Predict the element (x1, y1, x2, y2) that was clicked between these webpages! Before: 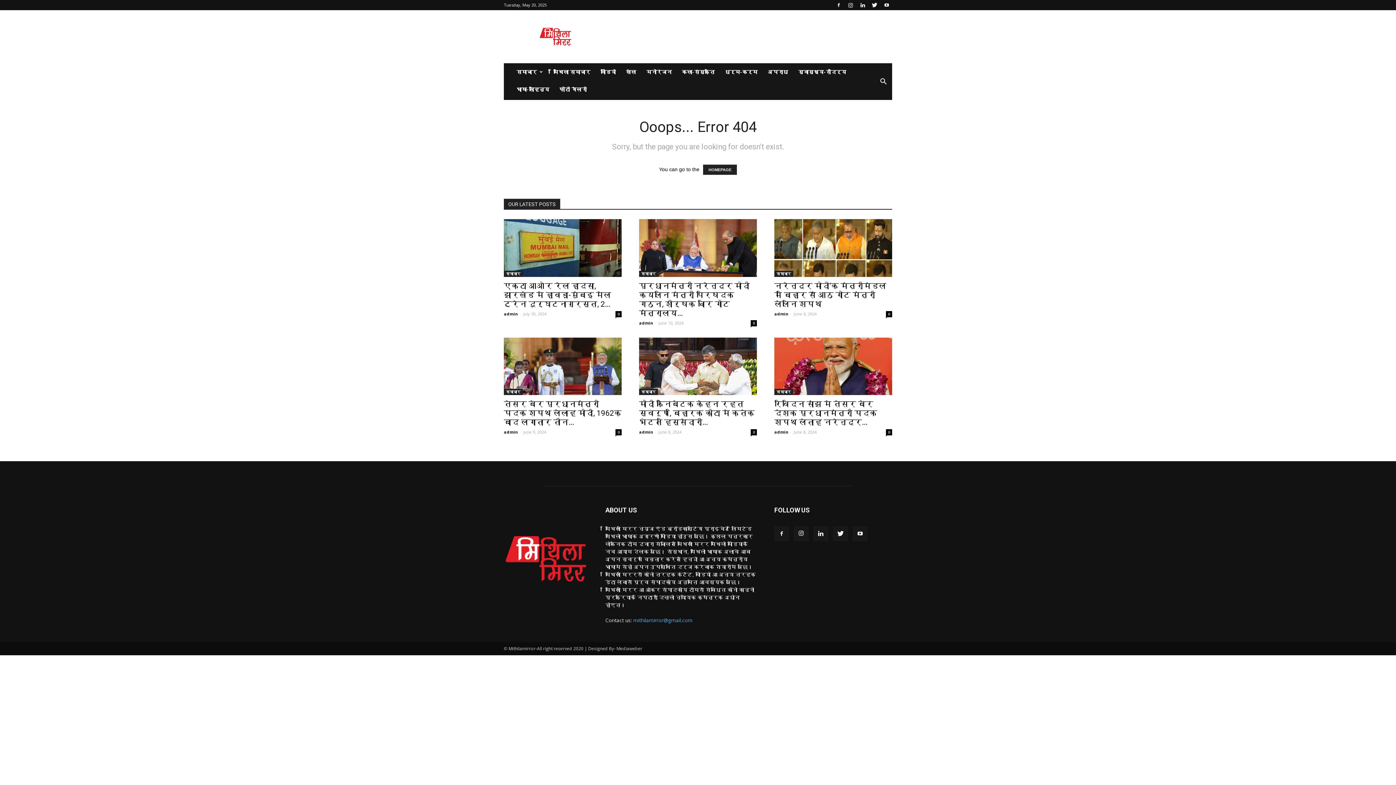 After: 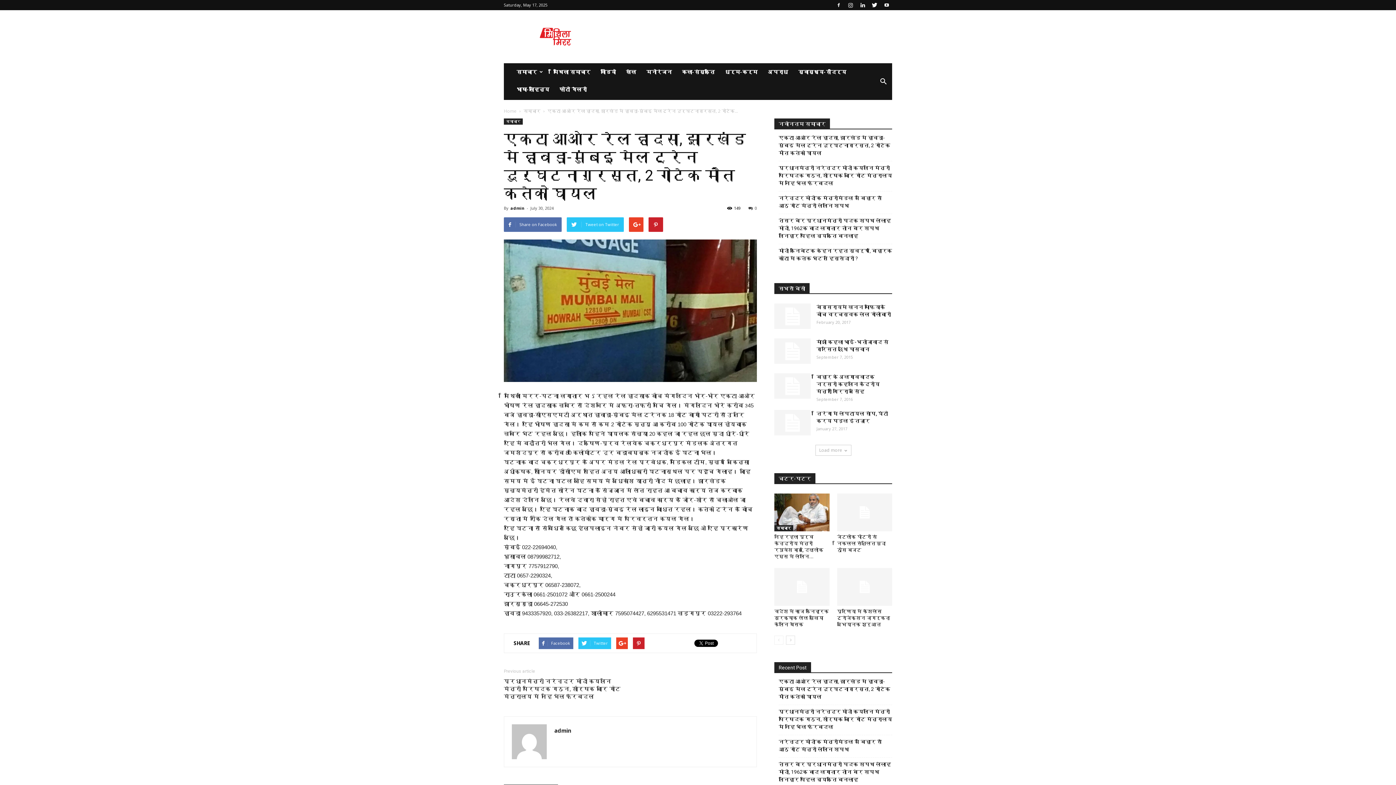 Action: bbox: (504, 281, 611, 308) label: एकटा आओर रेल हादसा, झारखंड मे हावड़ा-मुंबइ मेल ट्रेन दुर्घटनाग्रस्त, 2...